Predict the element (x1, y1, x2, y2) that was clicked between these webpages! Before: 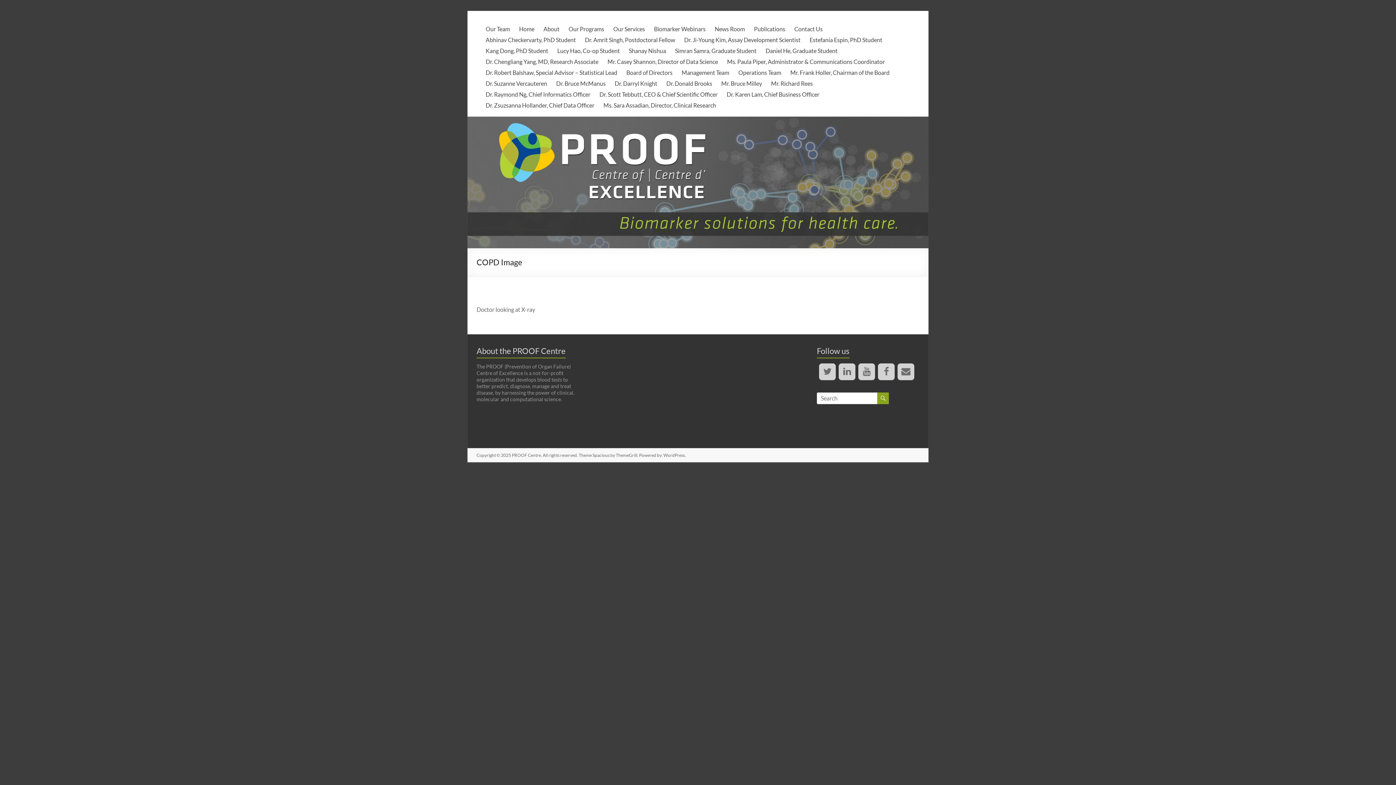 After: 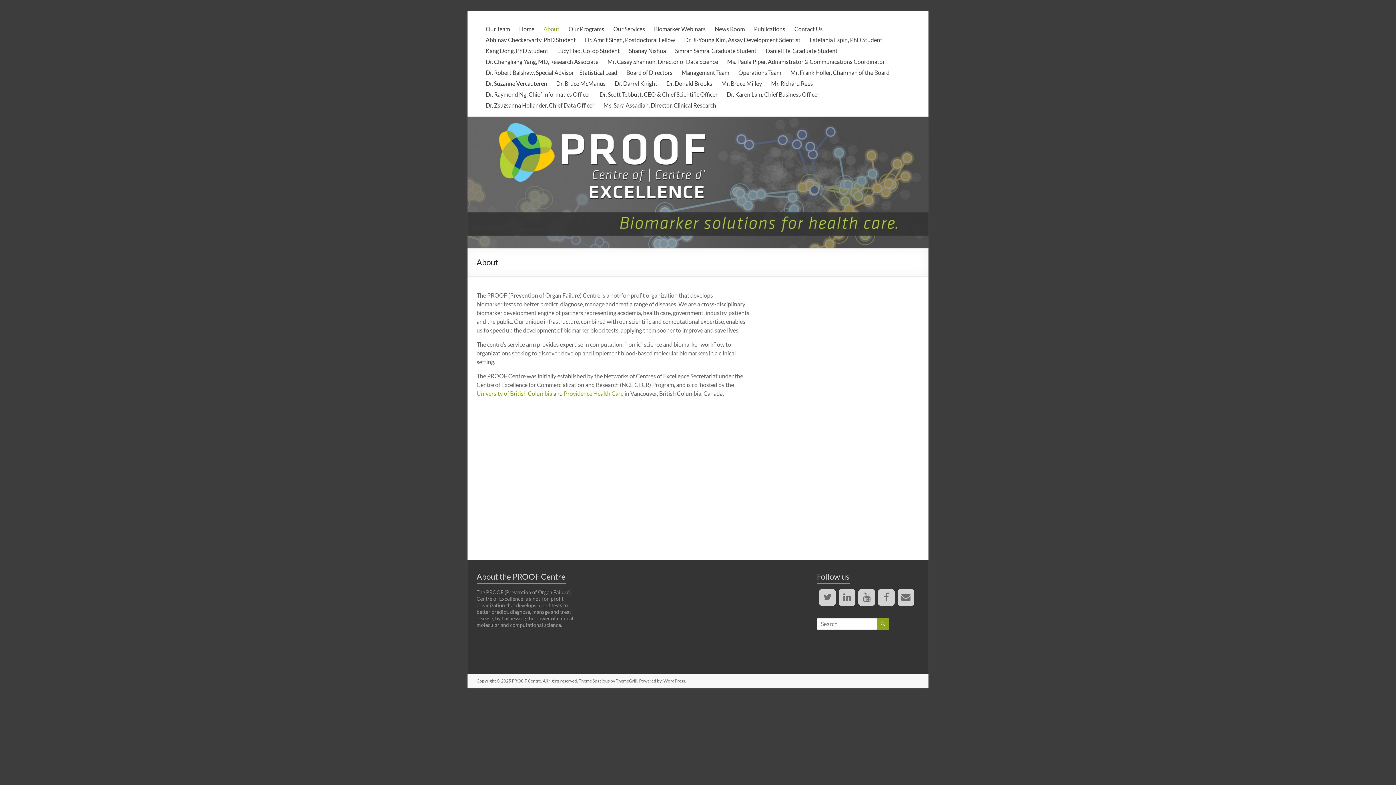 Action: bbox: (543, 23, 559, 34) label: About